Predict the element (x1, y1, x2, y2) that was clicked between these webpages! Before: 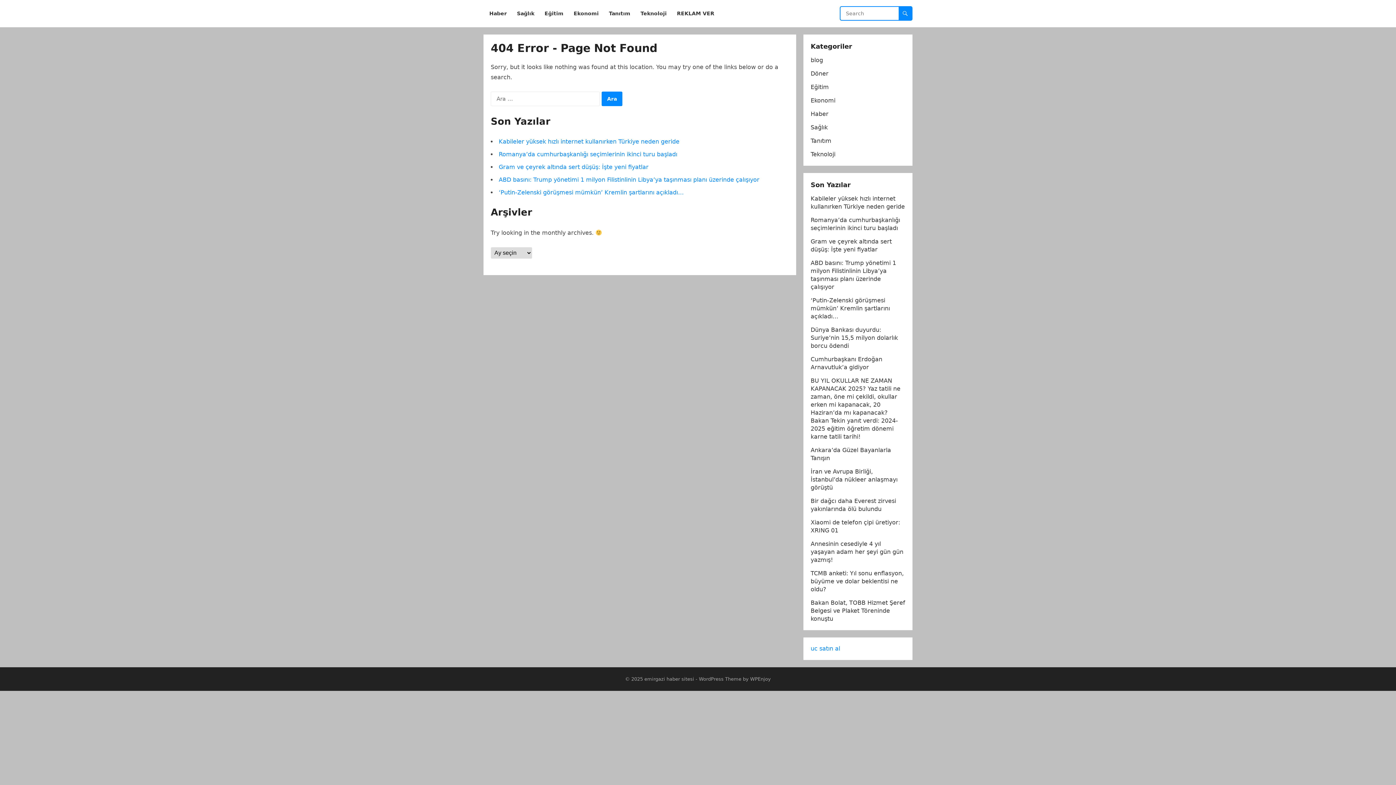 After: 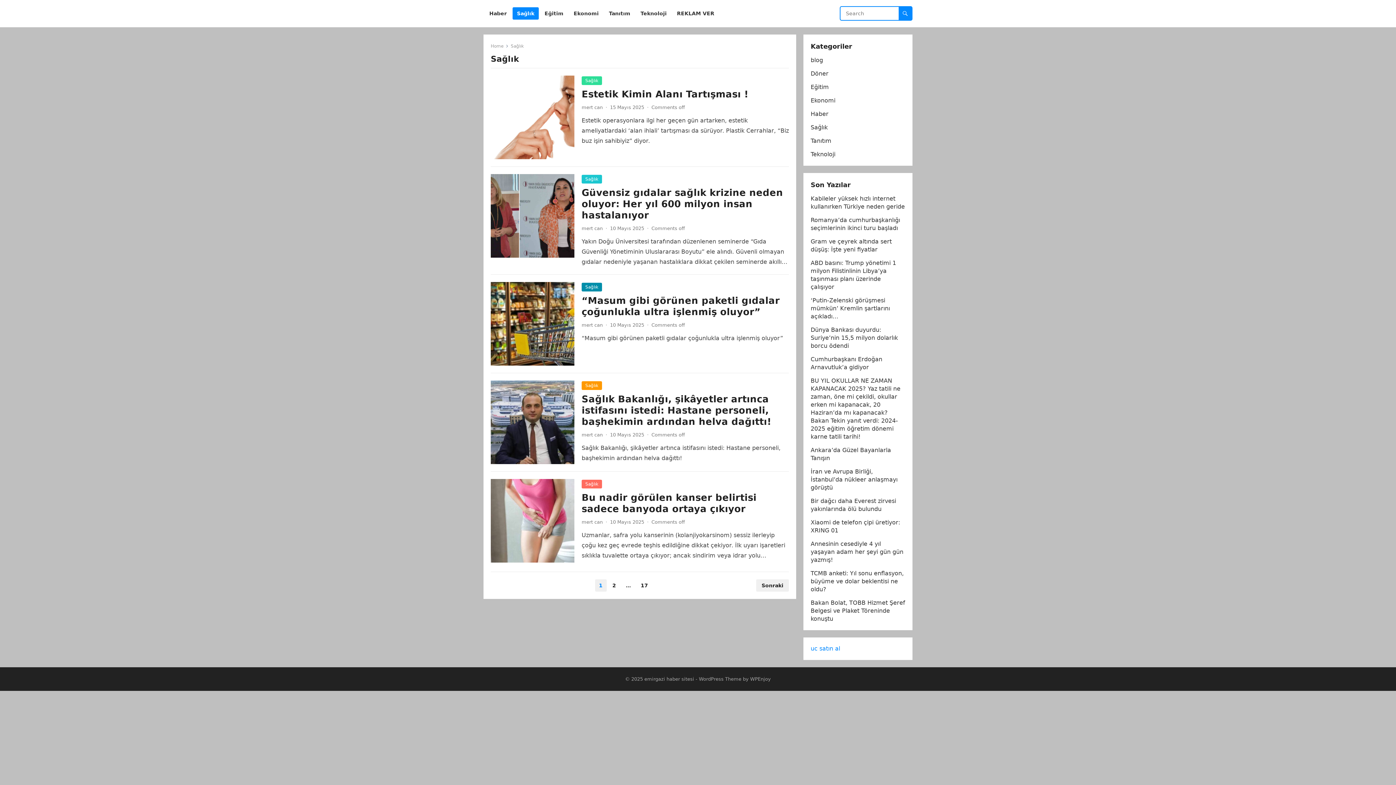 Action: label: Sağlık bbox: (810, 124, 828, 130)